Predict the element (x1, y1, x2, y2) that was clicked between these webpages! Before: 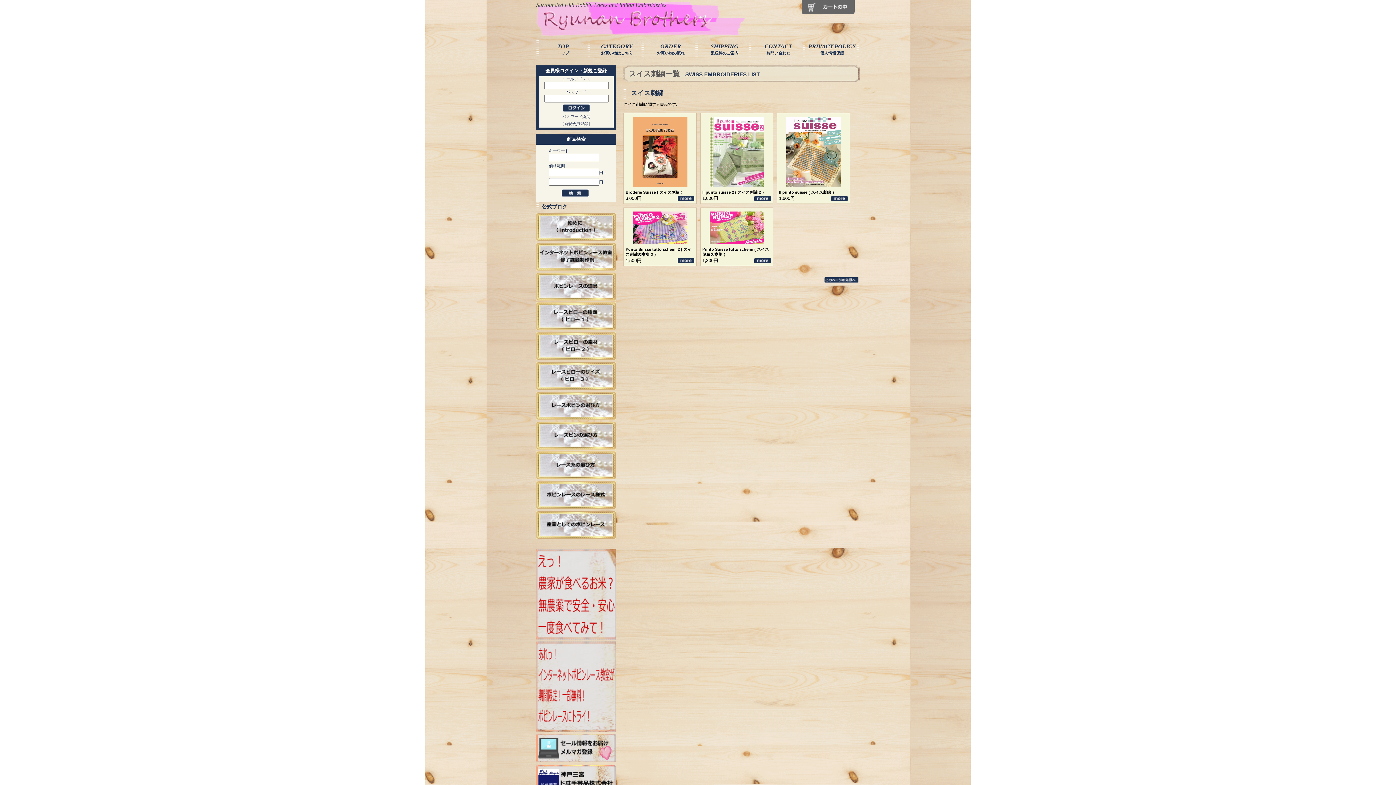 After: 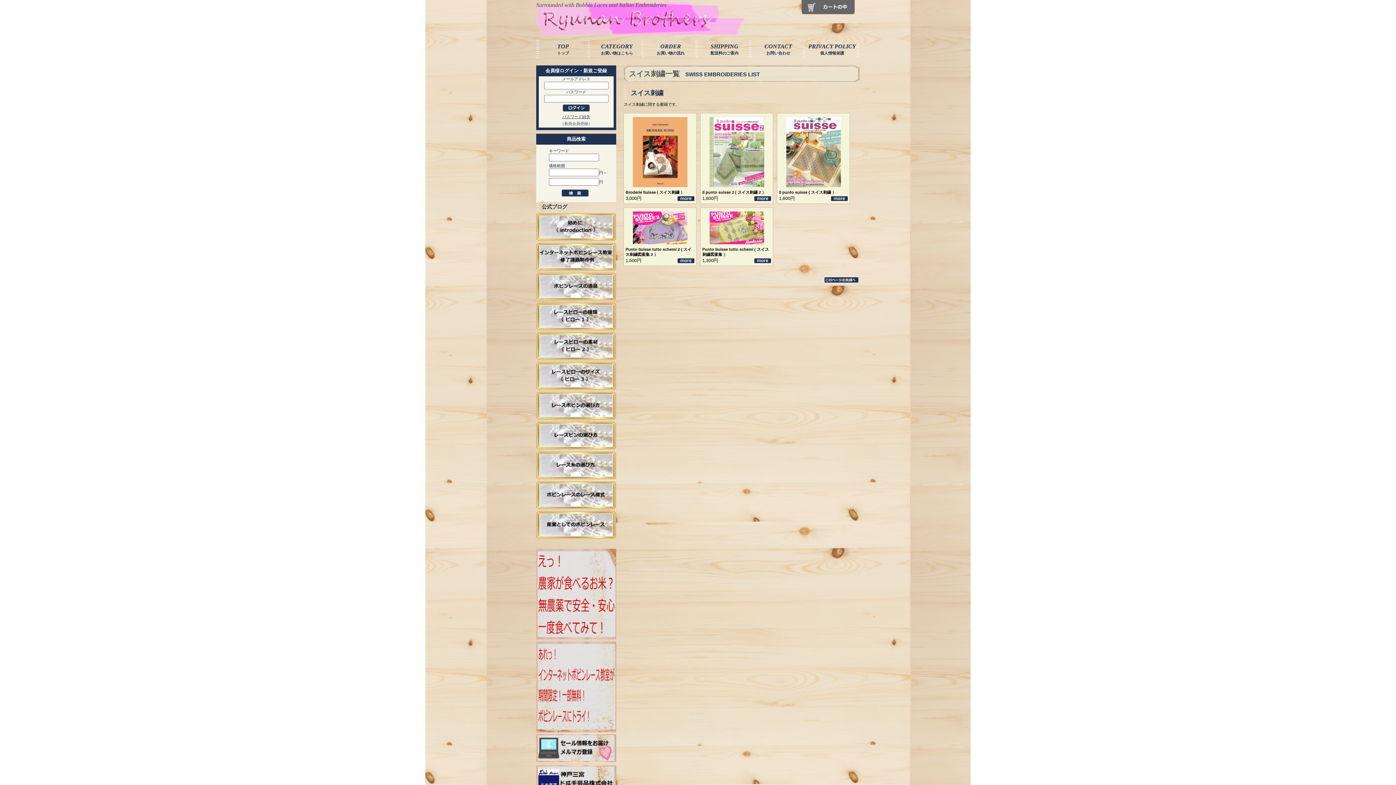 Action: label: パスワード紛失 bbox: (562, 114, 590, 118)